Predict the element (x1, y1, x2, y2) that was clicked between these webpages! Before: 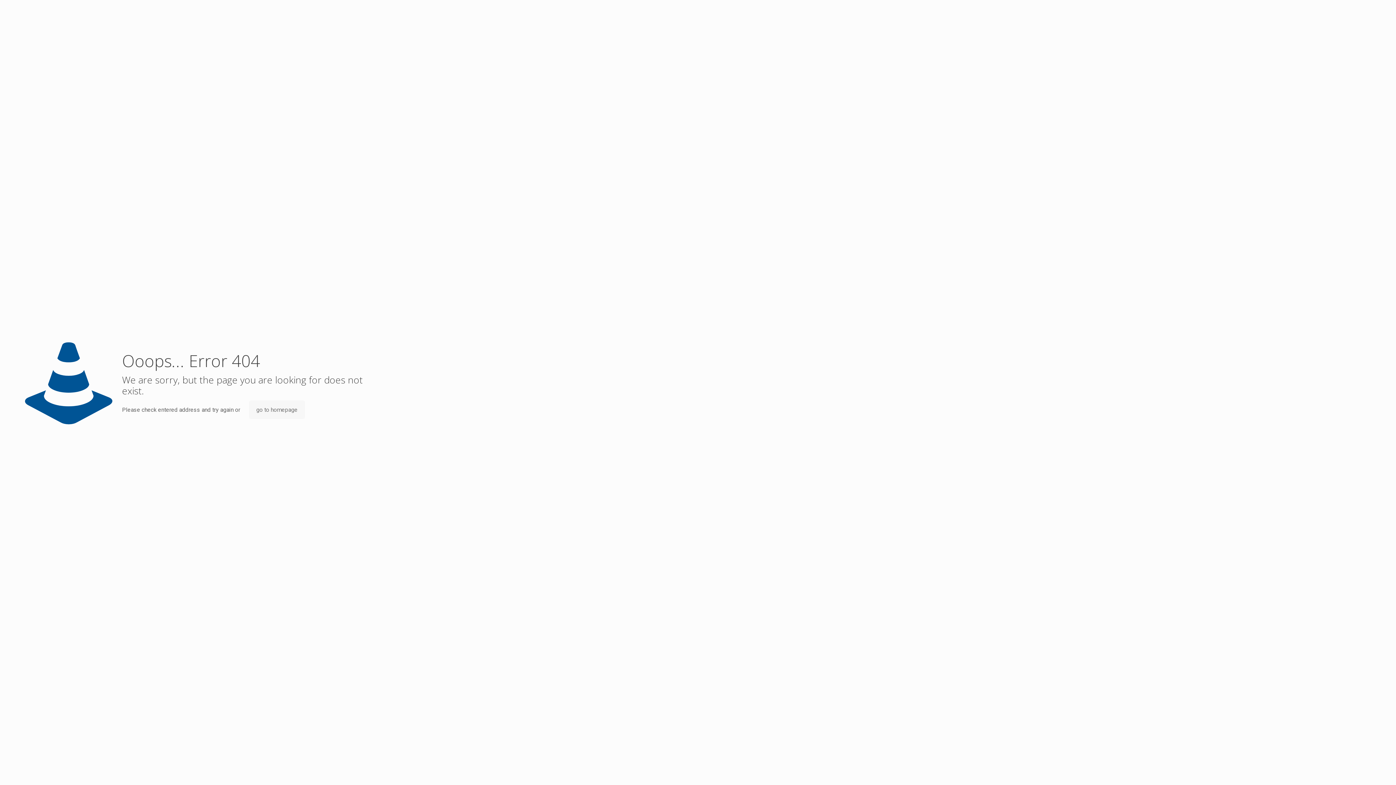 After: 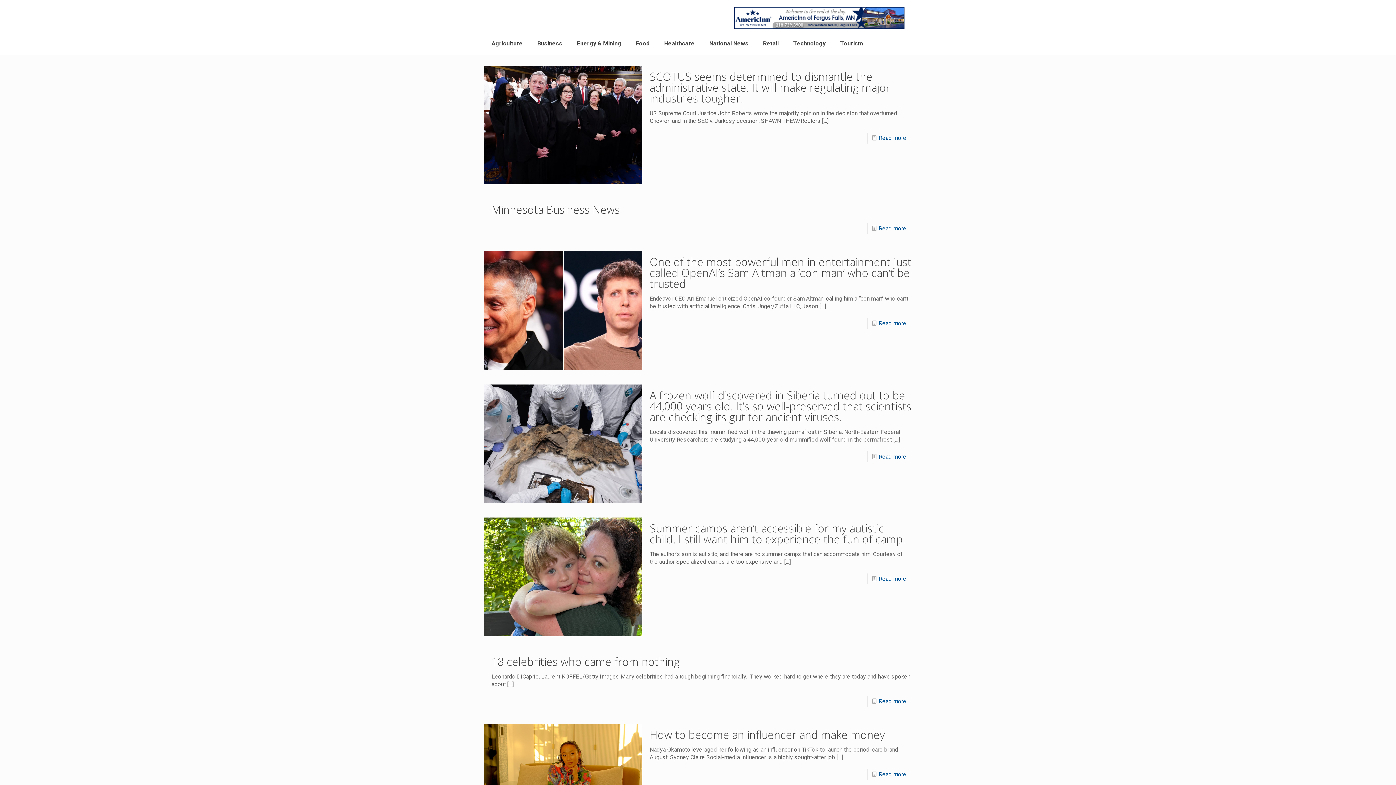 Action: bbox: (248, 400, 304, 419) label: go to homepage